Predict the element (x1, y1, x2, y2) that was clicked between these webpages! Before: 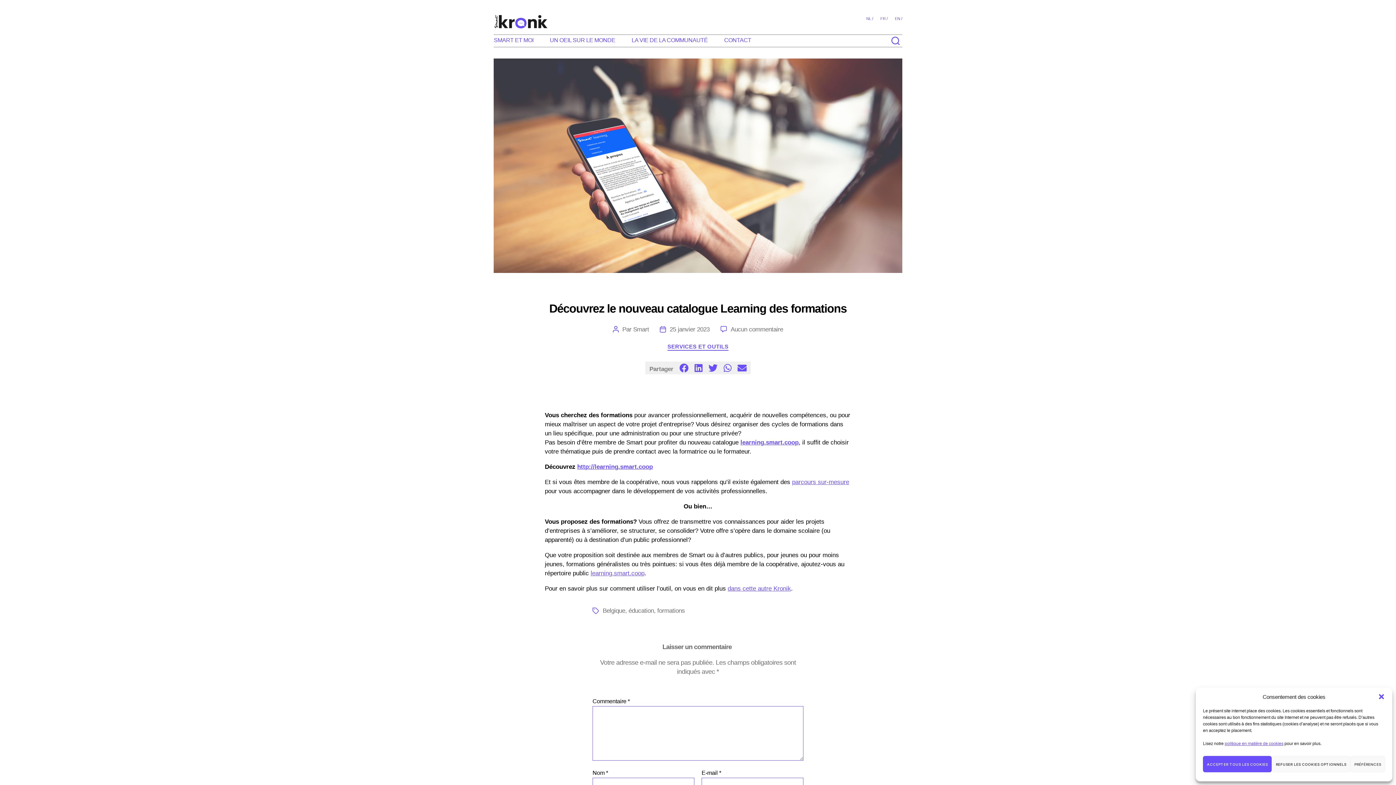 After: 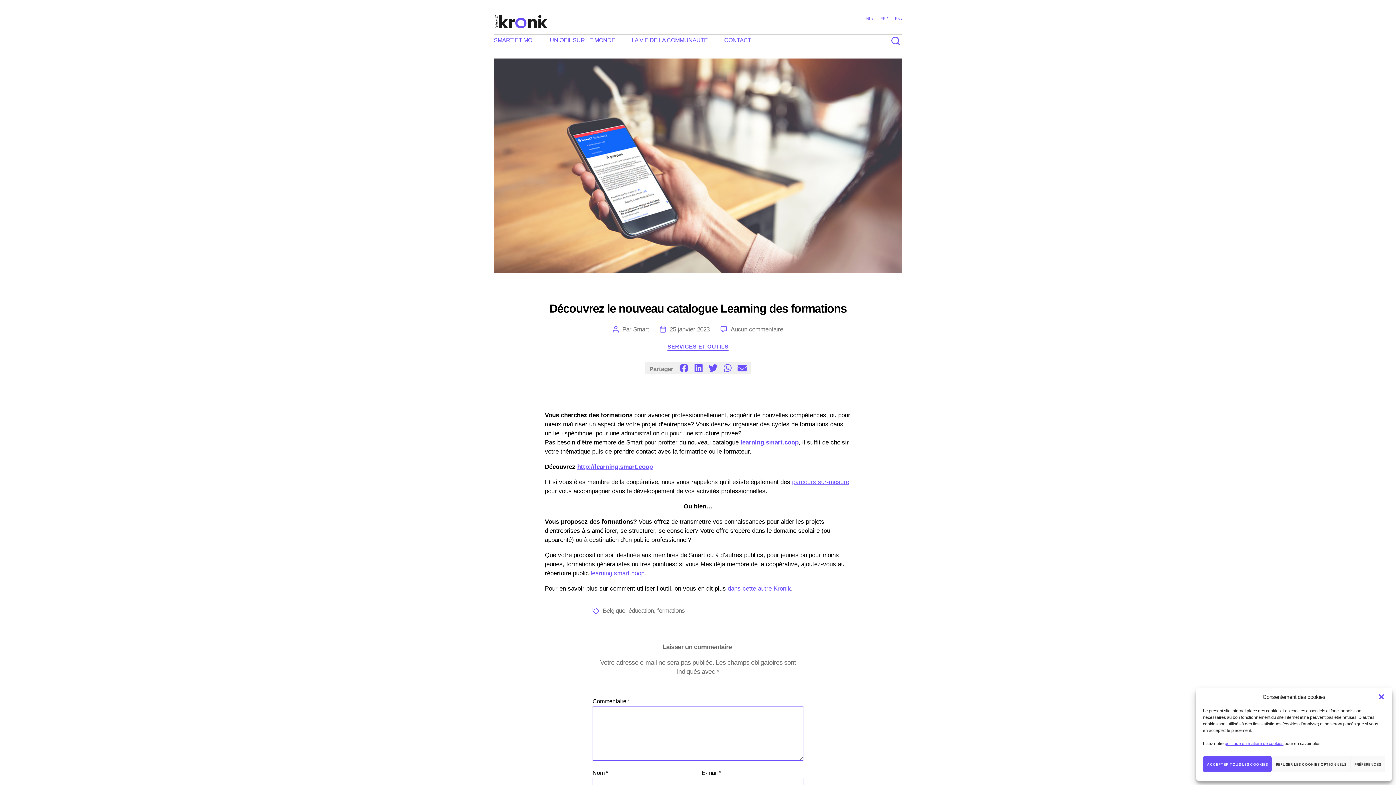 Action: bbox: (669, 326, 709, 332) label: 25 janvier 2023